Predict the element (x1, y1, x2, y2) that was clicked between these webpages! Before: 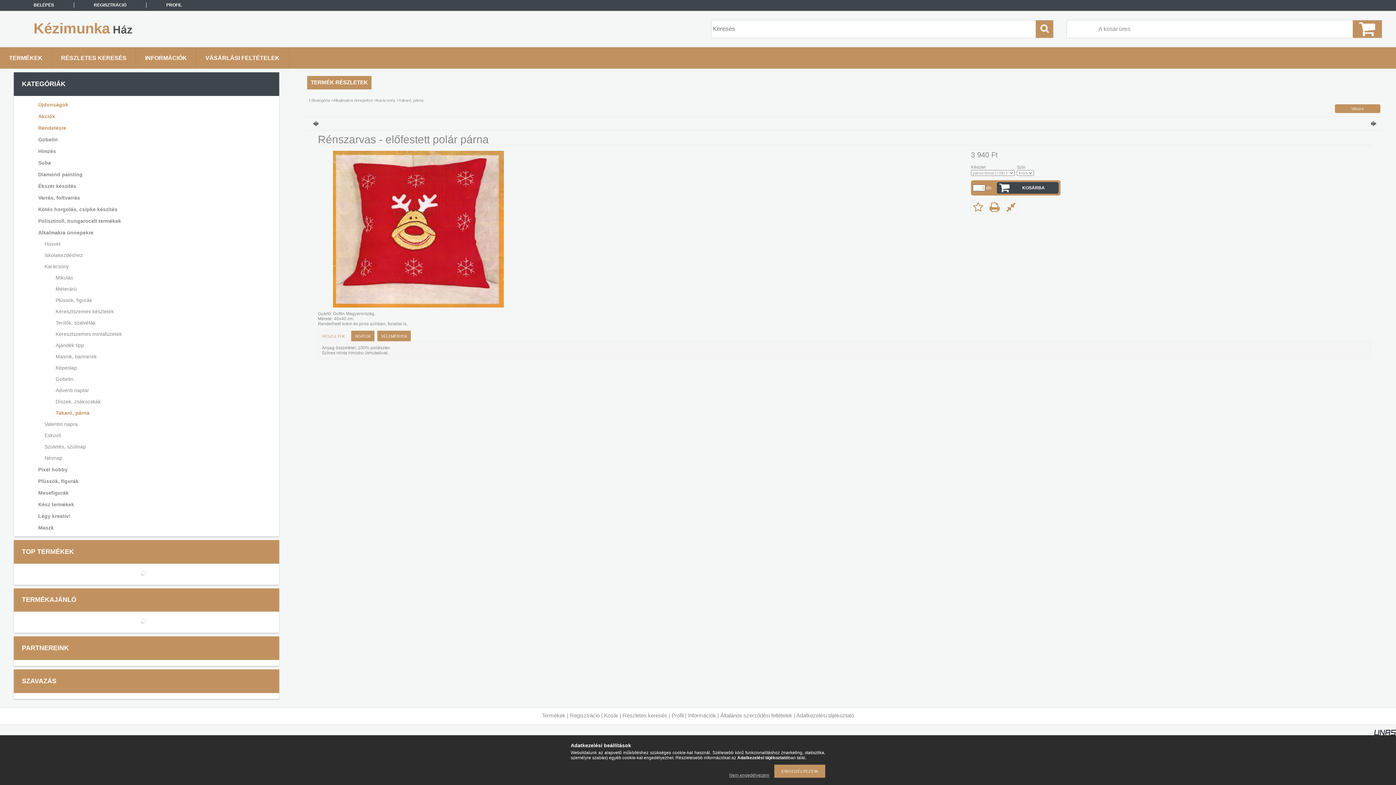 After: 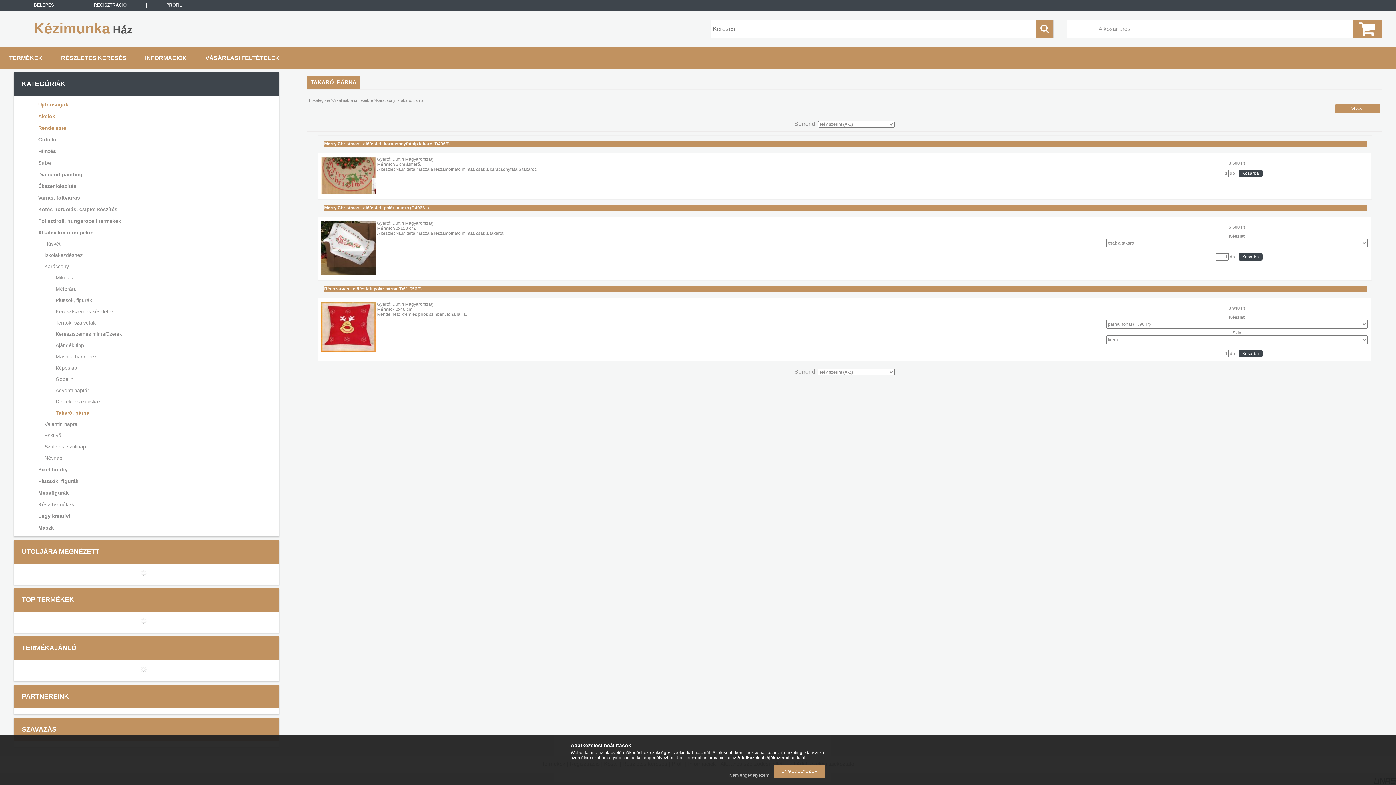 Action: bbox: (26, 407, 266, 418) label: Takaró, párna